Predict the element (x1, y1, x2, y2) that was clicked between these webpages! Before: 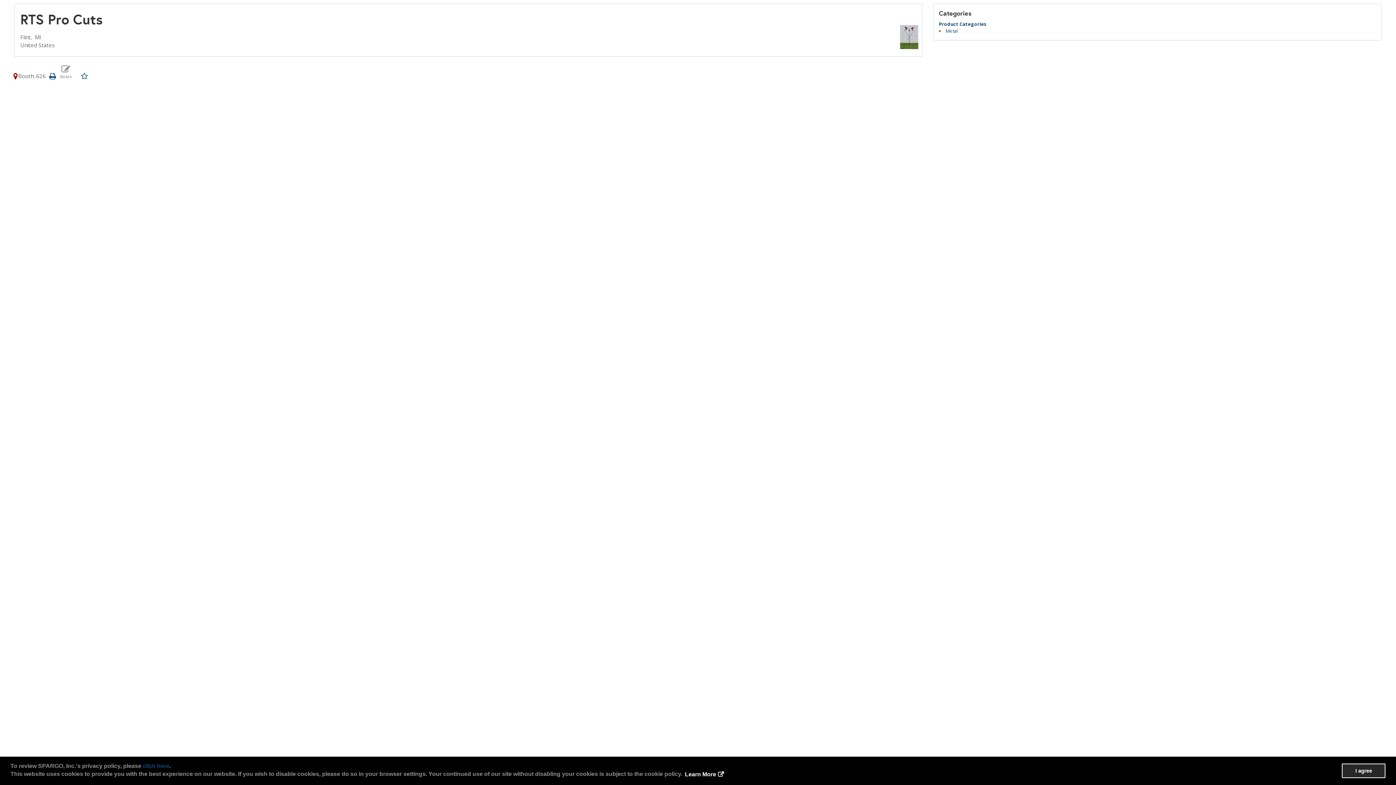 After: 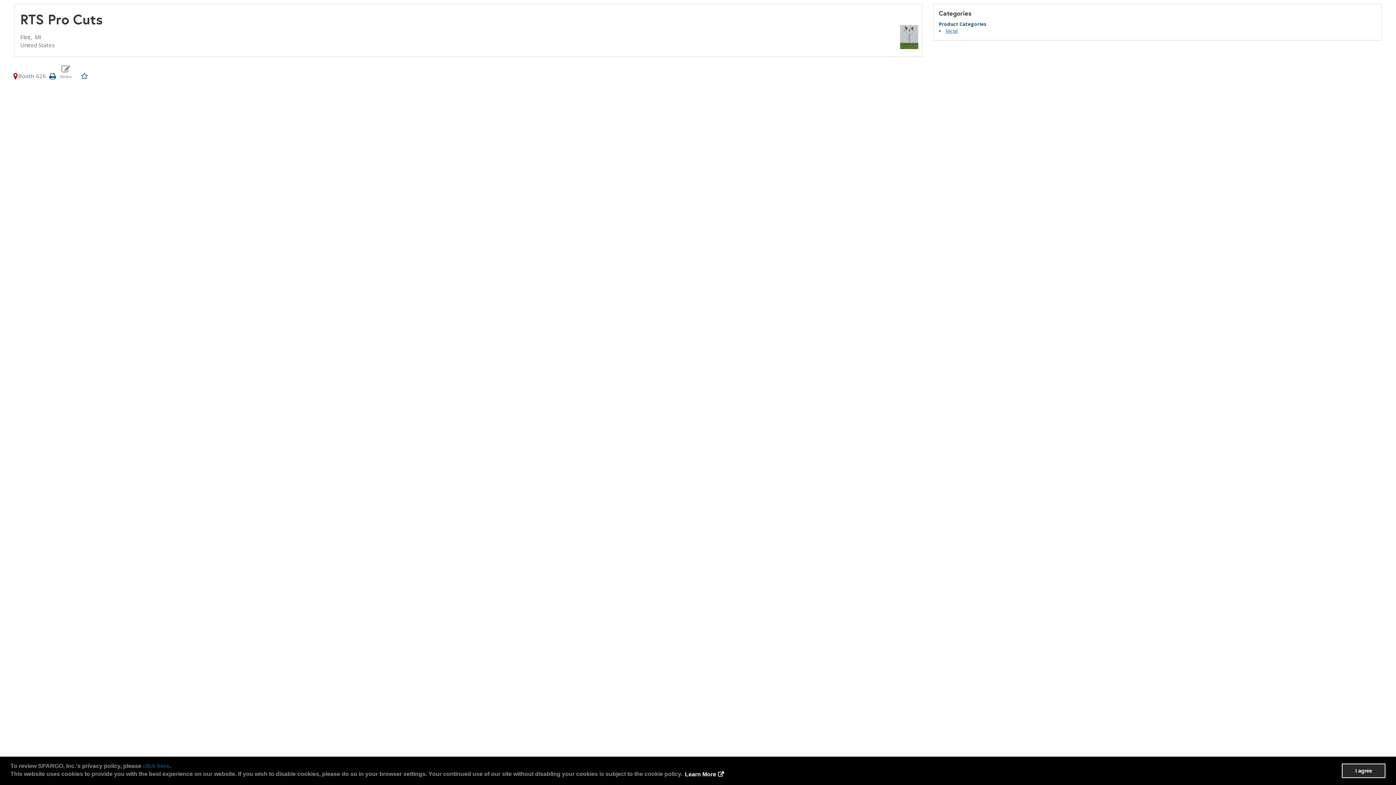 Action: bbox: (945, 27, 957, 34) label: Metal